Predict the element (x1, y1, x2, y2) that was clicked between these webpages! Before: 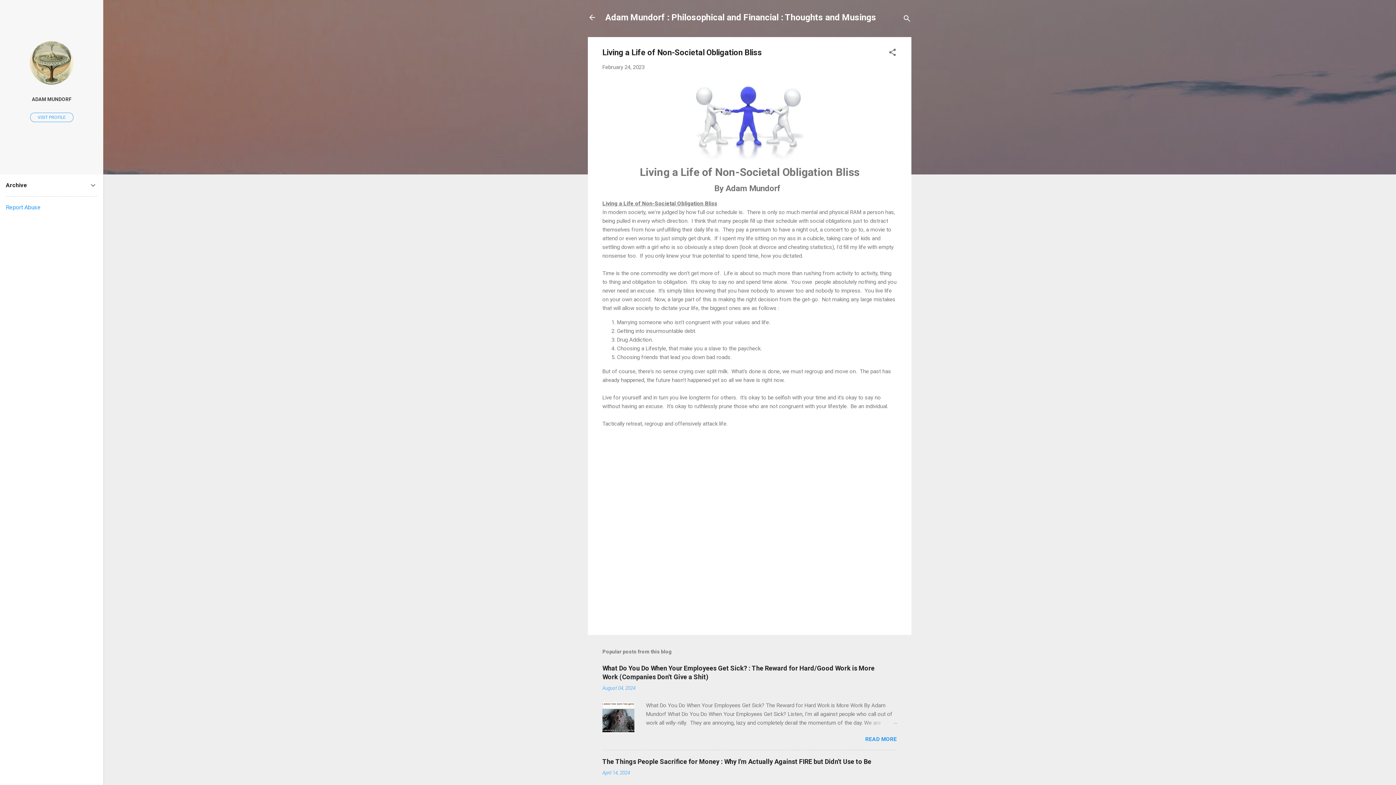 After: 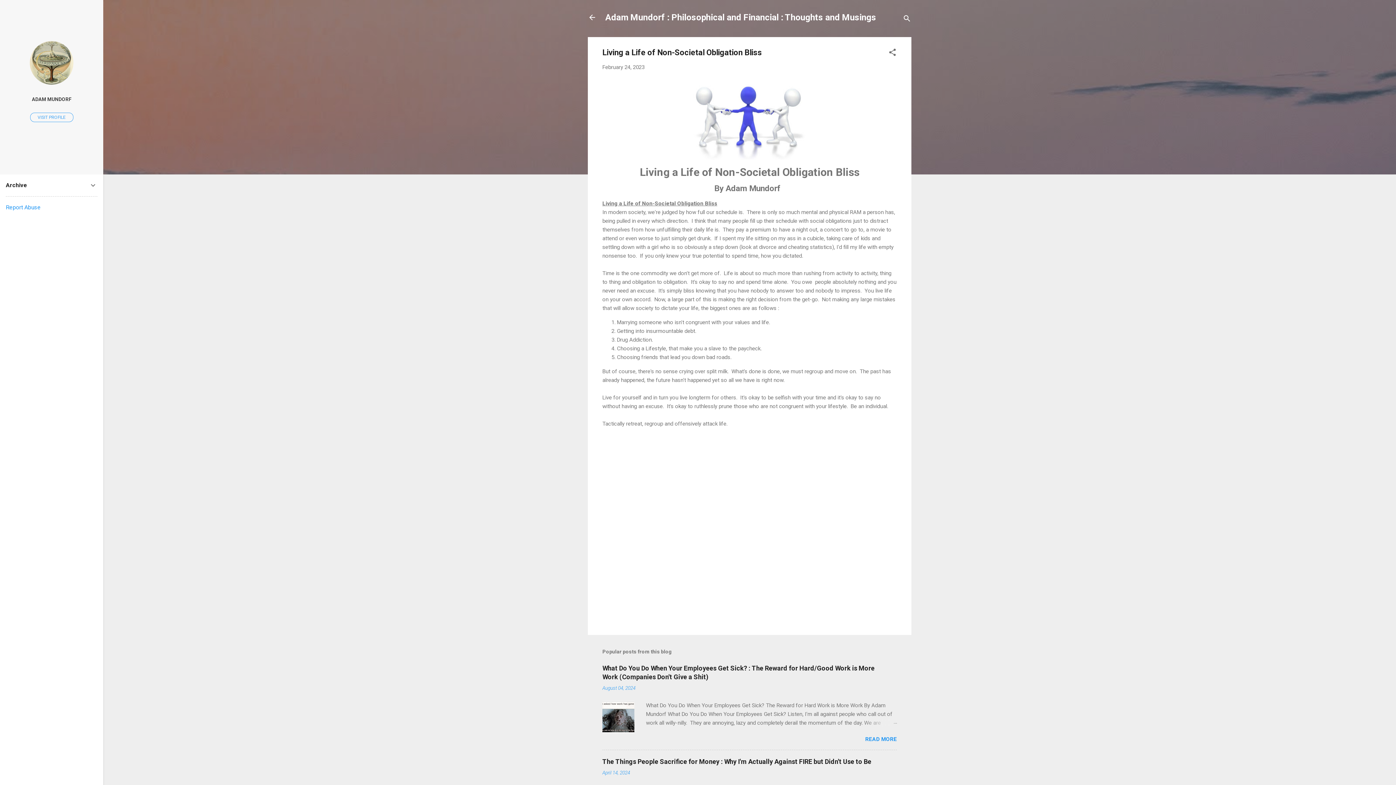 Action: bbox: (602, 64, 644, 70) label: February 24, 2023